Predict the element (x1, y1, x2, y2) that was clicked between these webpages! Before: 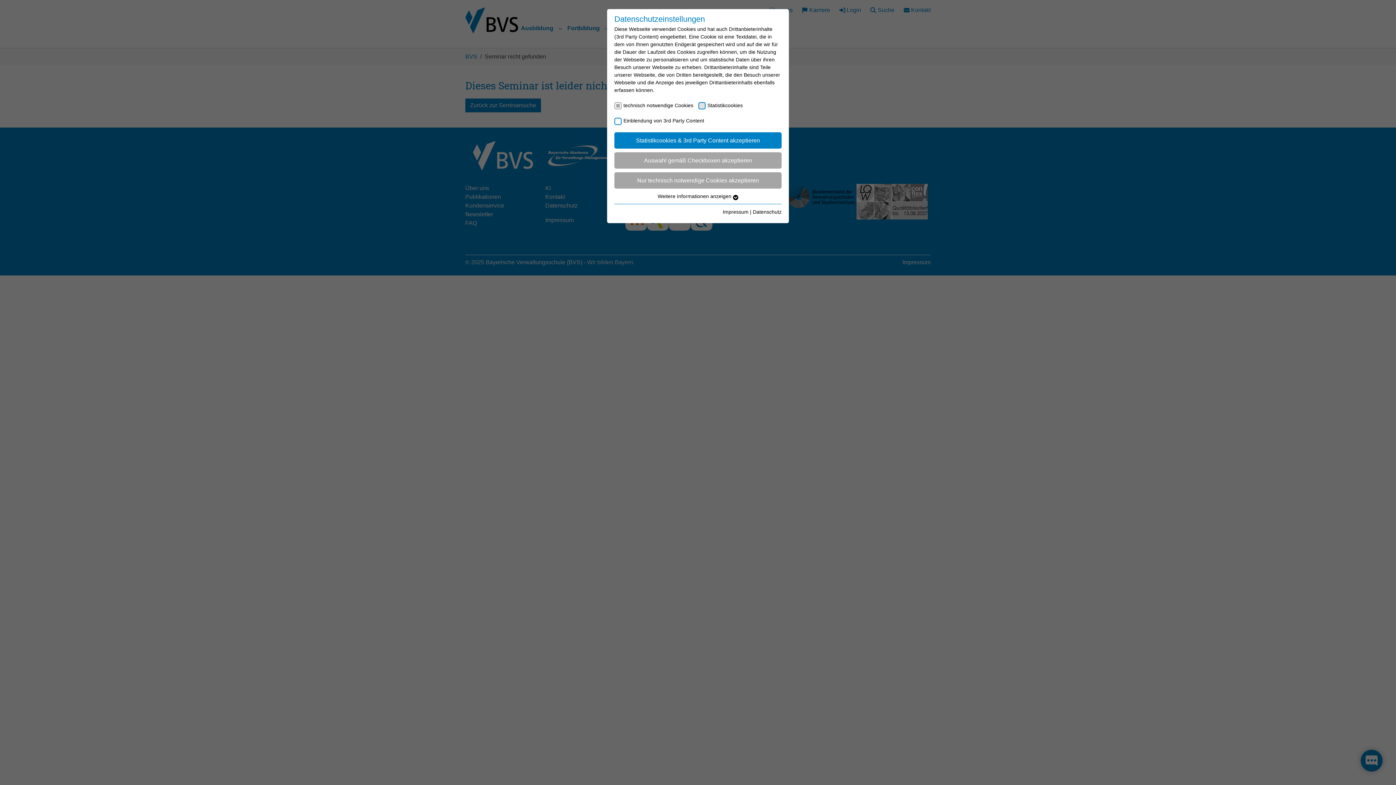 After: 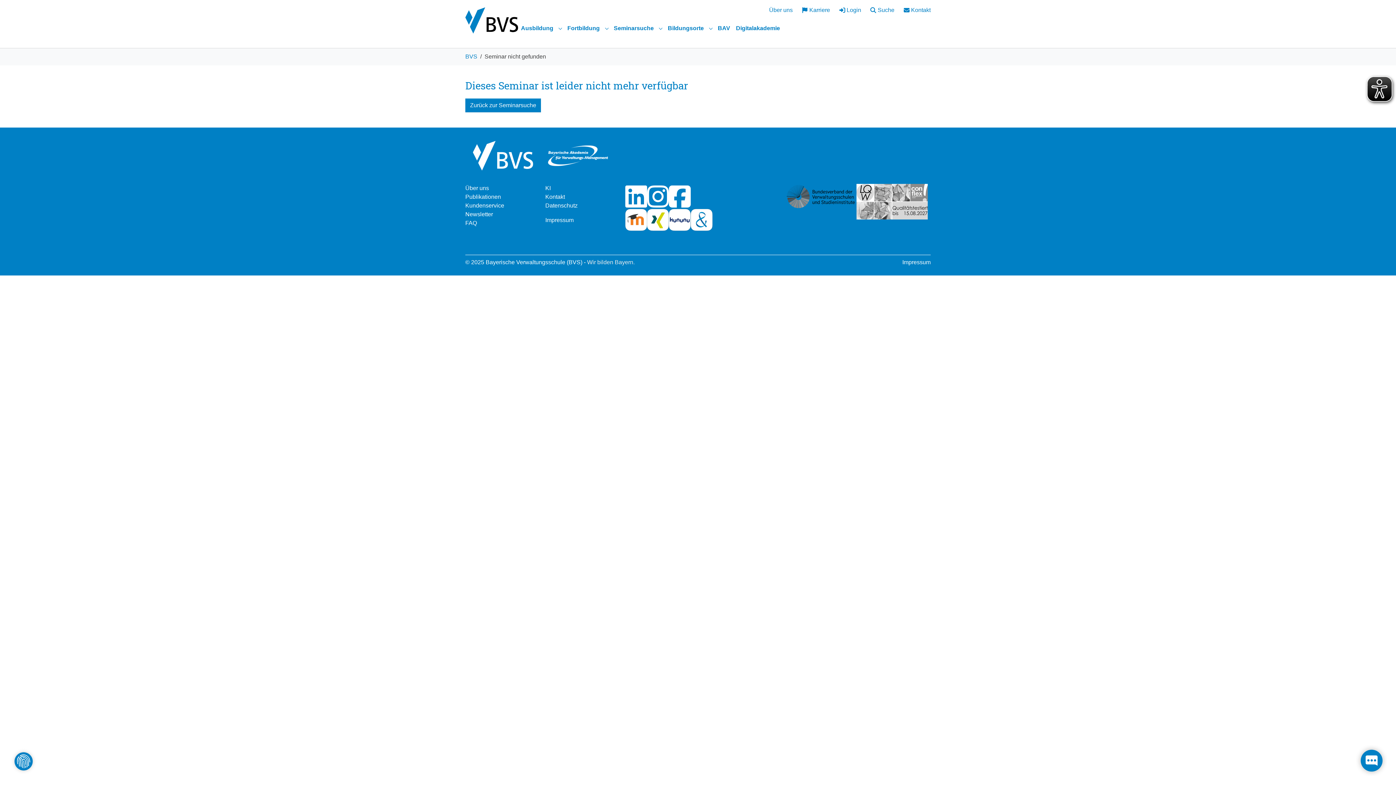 Action: label: Statistikcookies & 3rd Party Content akzeptieren bbox: (614, 132, 781, 148)